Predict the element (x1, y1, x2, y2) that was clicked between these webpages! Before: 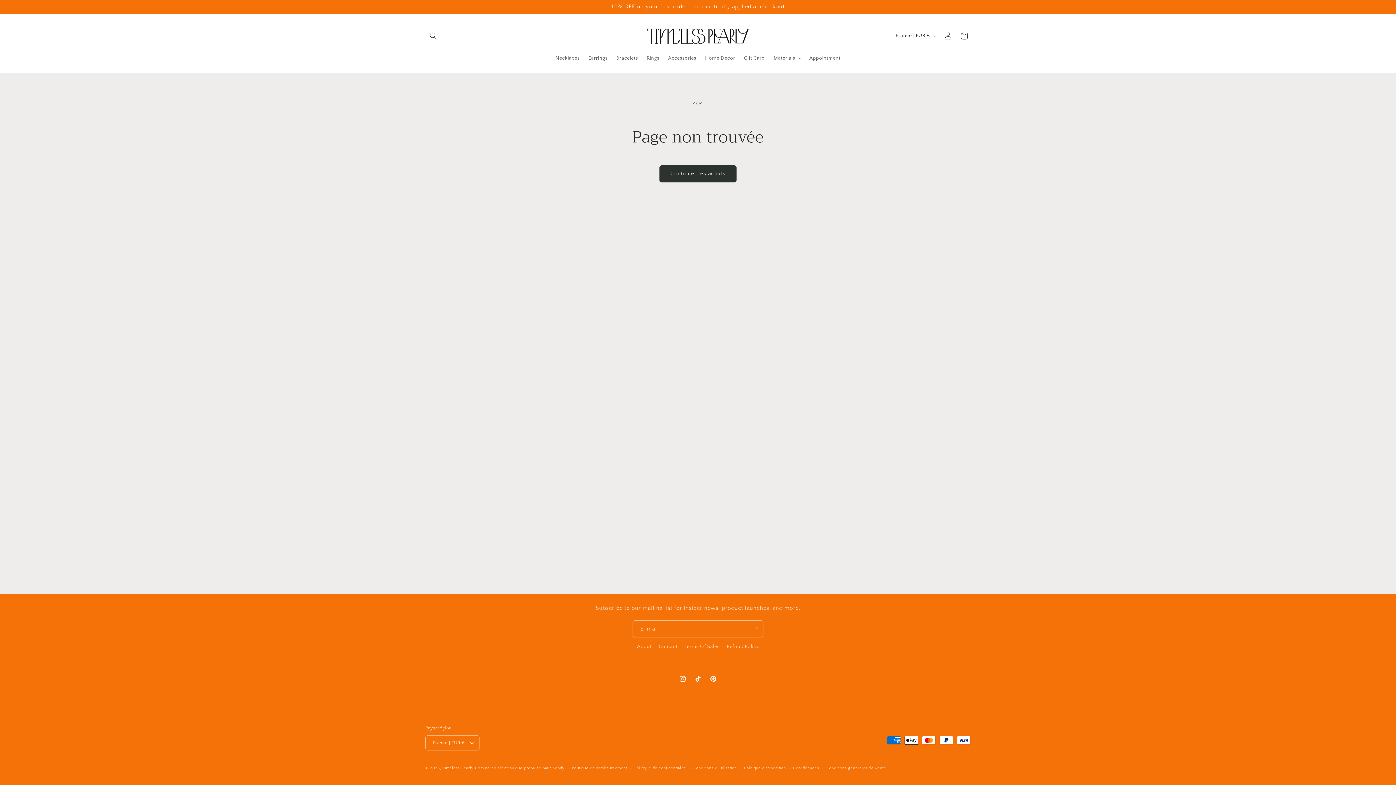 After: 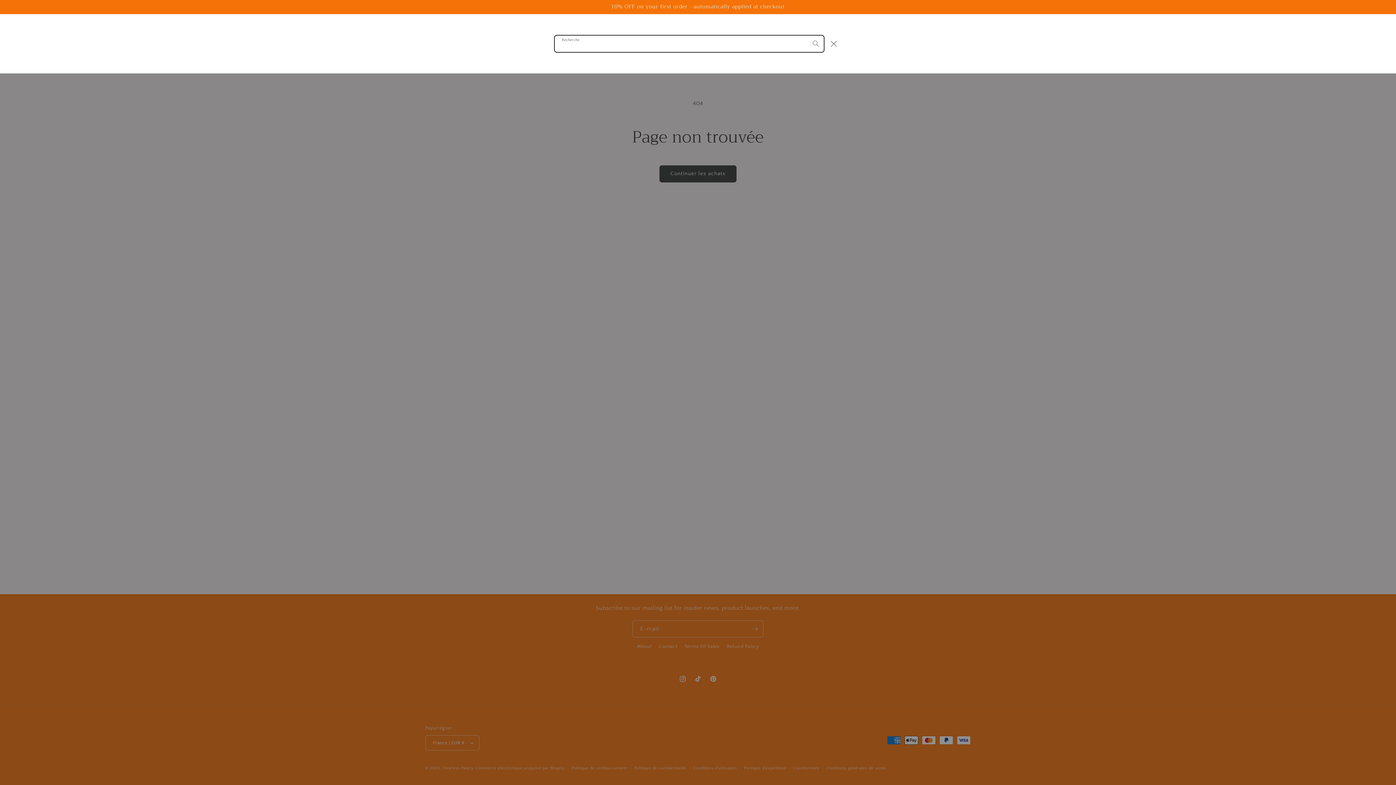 Action: label: Recherche bbox: (425, 27, 441, 43)